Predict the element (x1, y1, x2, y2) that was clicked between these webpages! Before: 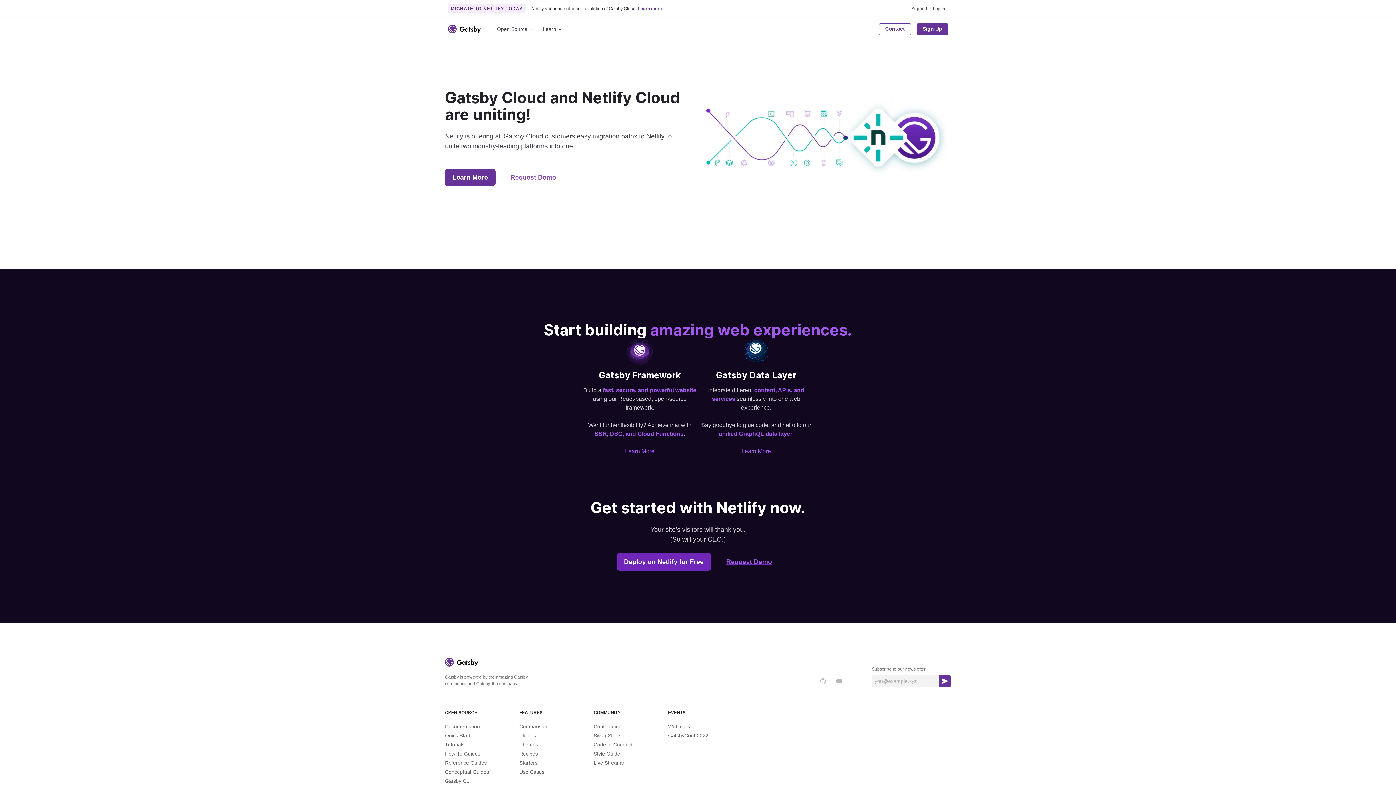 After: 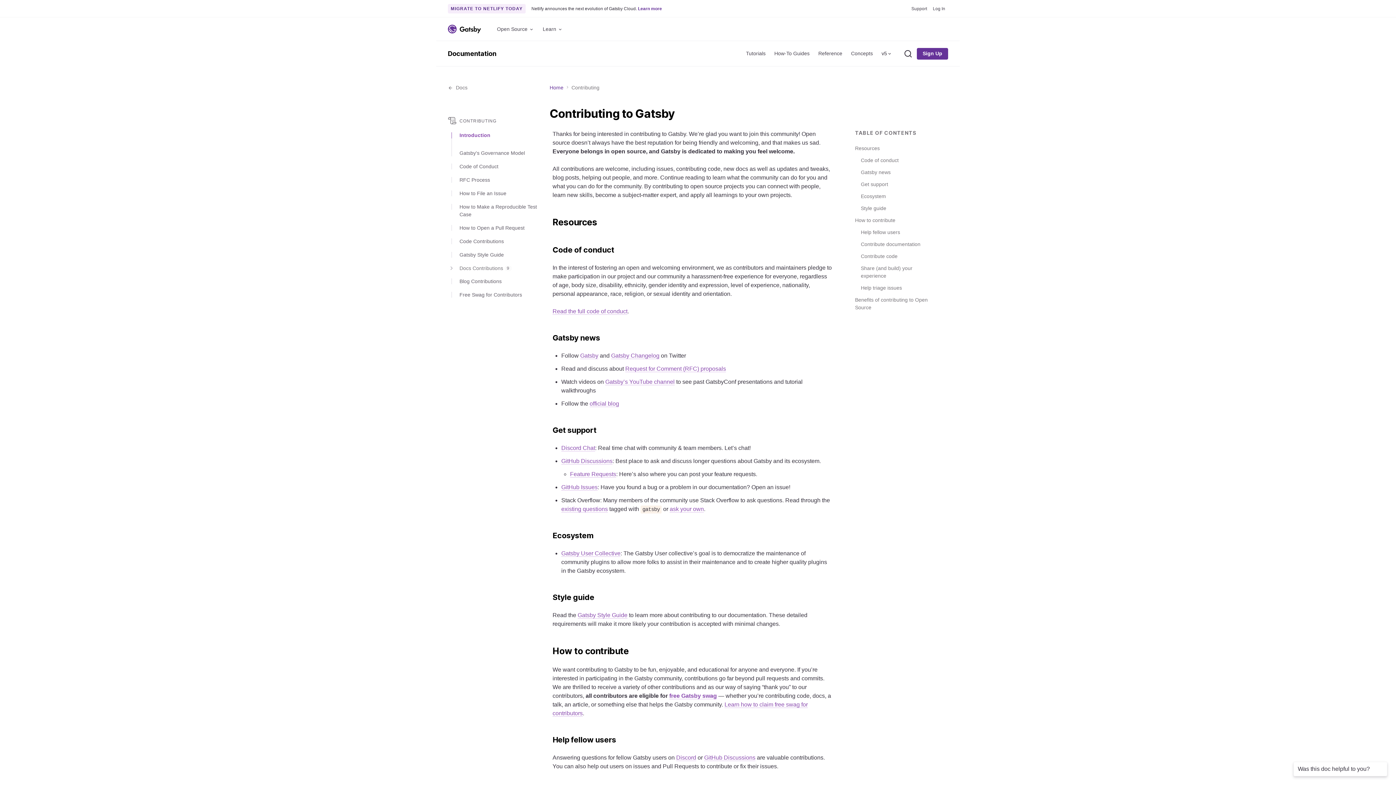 Action: bbox: (592, 723, 623, 731) label: Contributing